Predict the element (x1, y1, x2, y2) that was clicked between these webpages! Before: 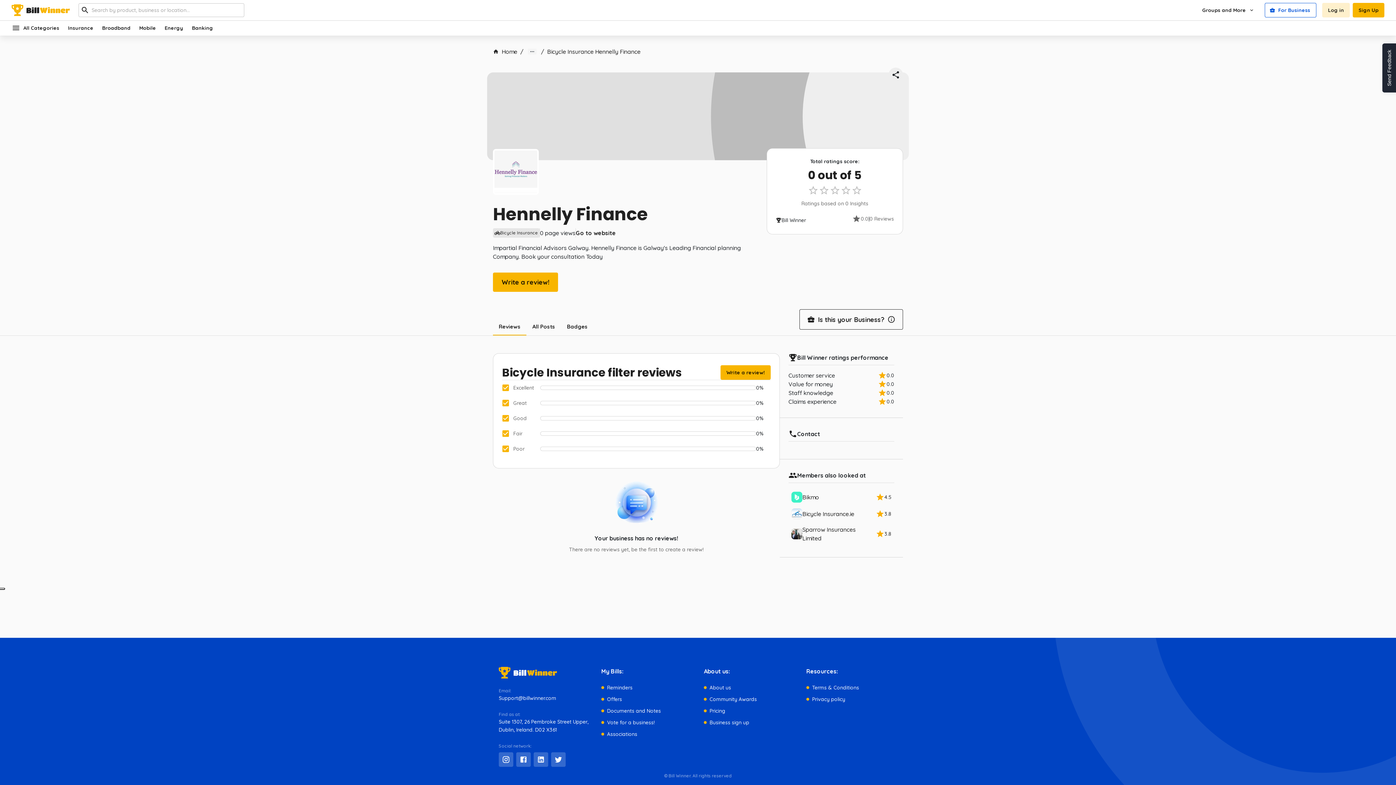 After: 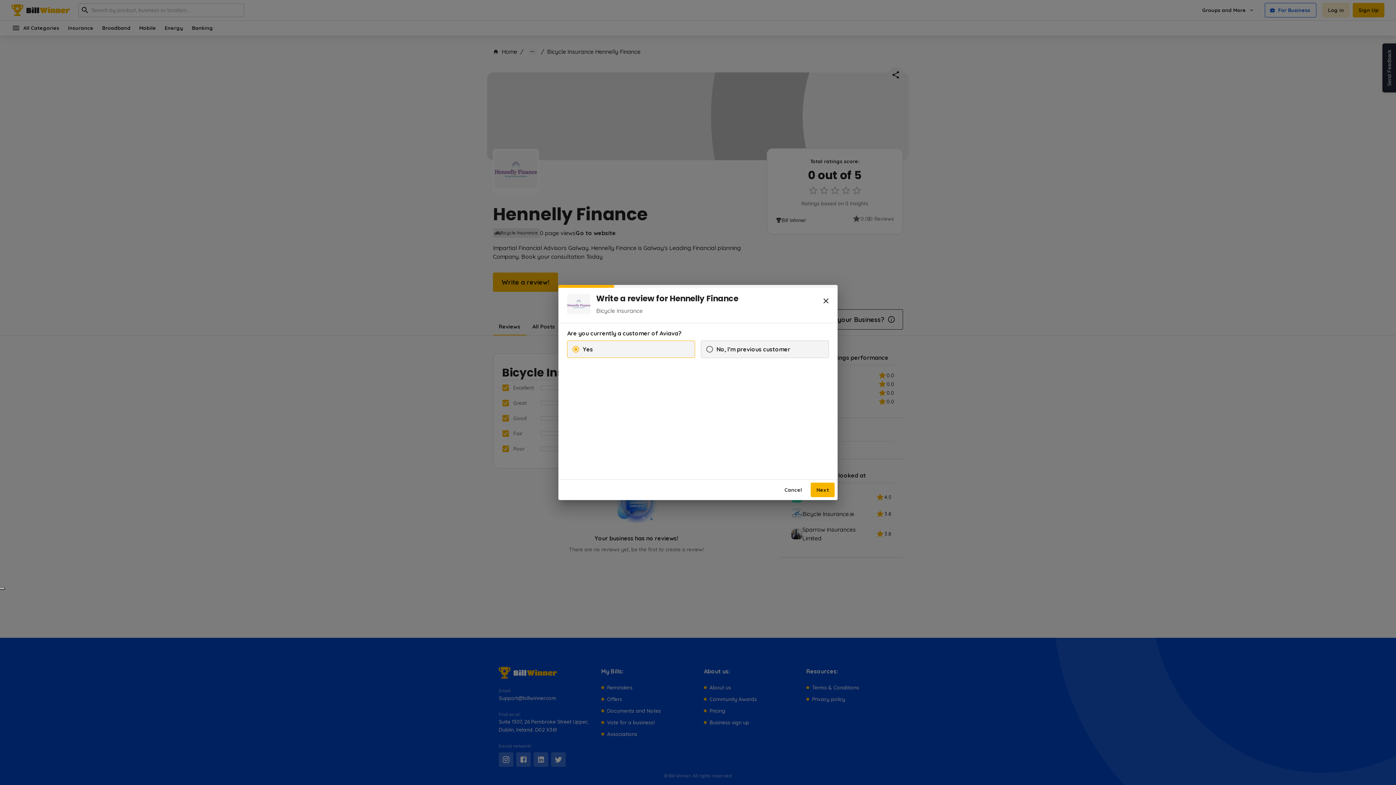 Action: label: Write a review! bbox: (493, 272, 558, 292)